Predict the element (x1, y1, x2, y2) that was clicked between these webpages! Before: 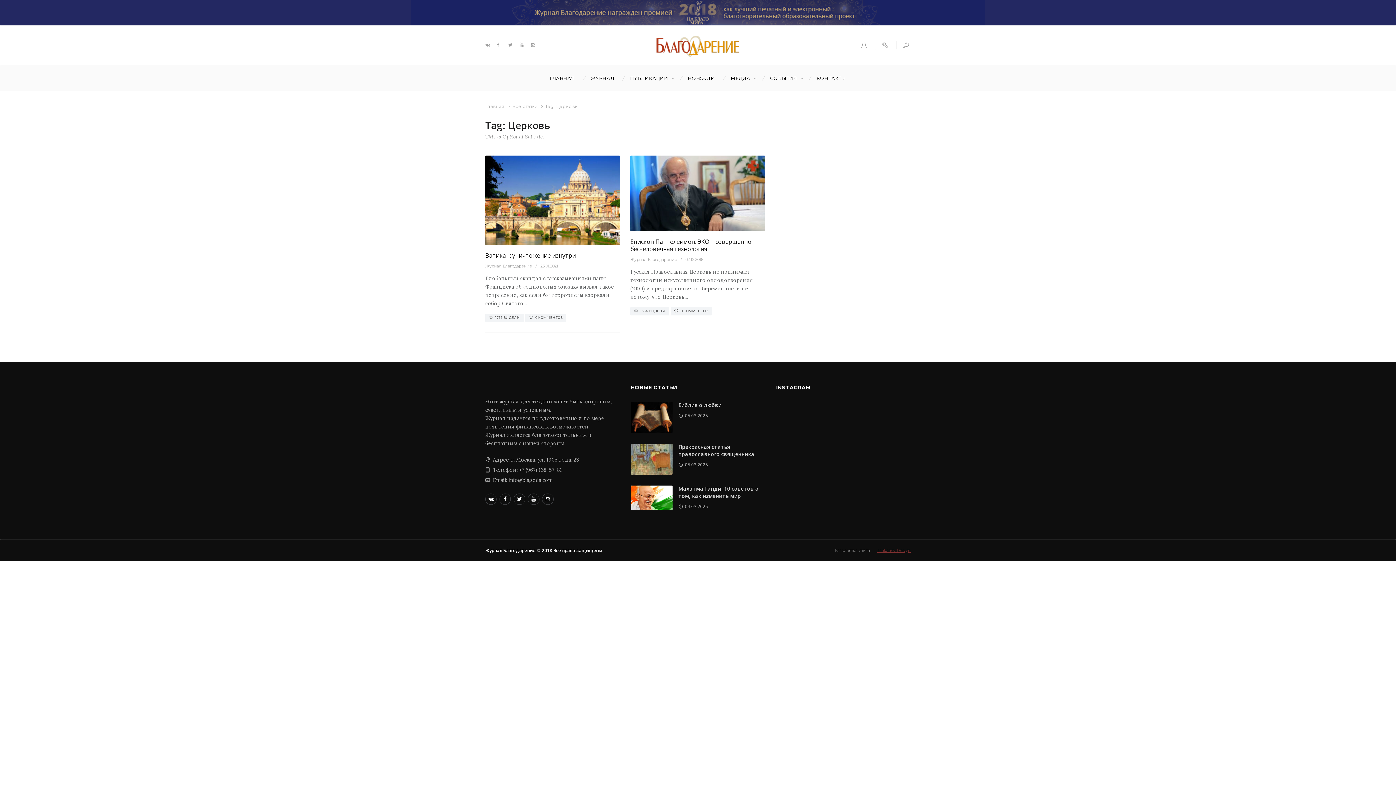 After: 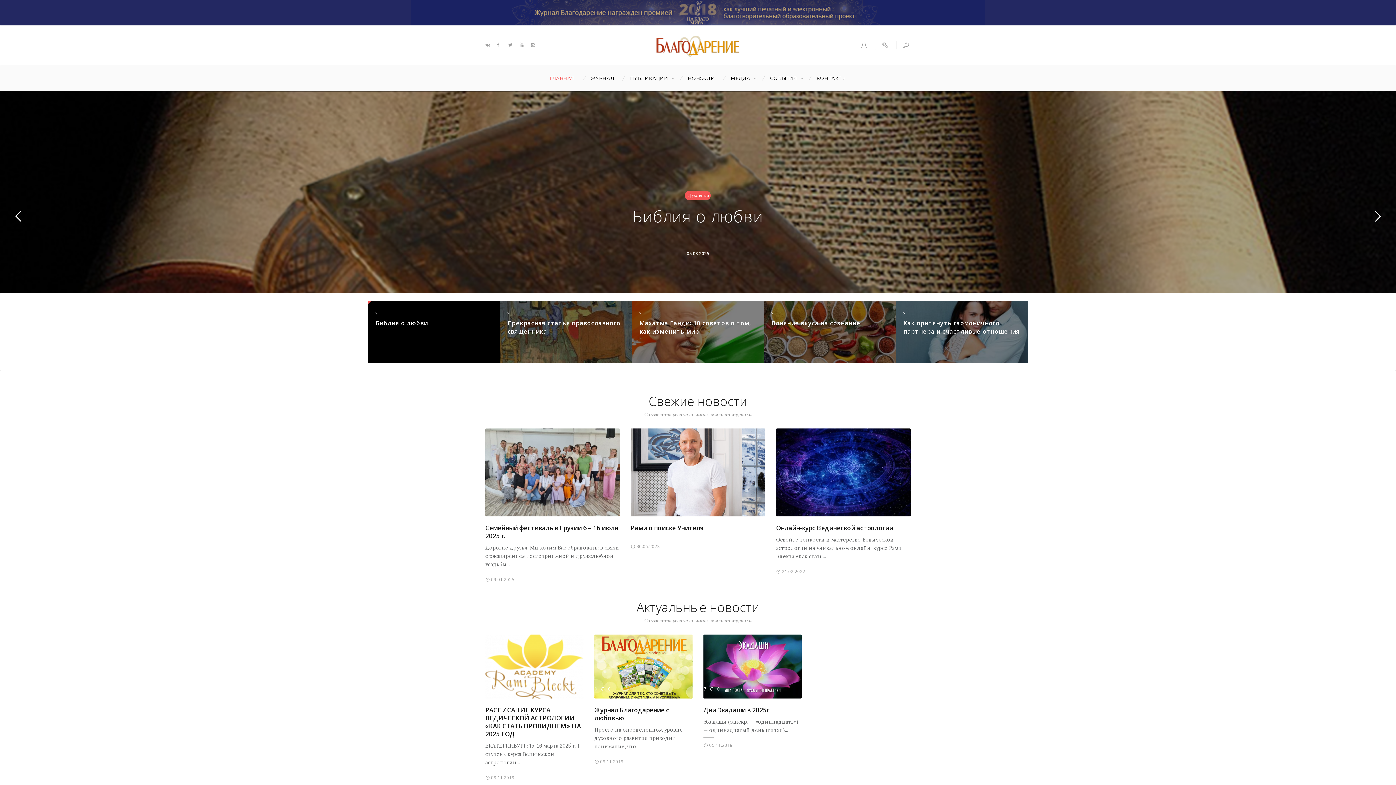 Action: label: Главная bbox: (485, 103, 504, 109)